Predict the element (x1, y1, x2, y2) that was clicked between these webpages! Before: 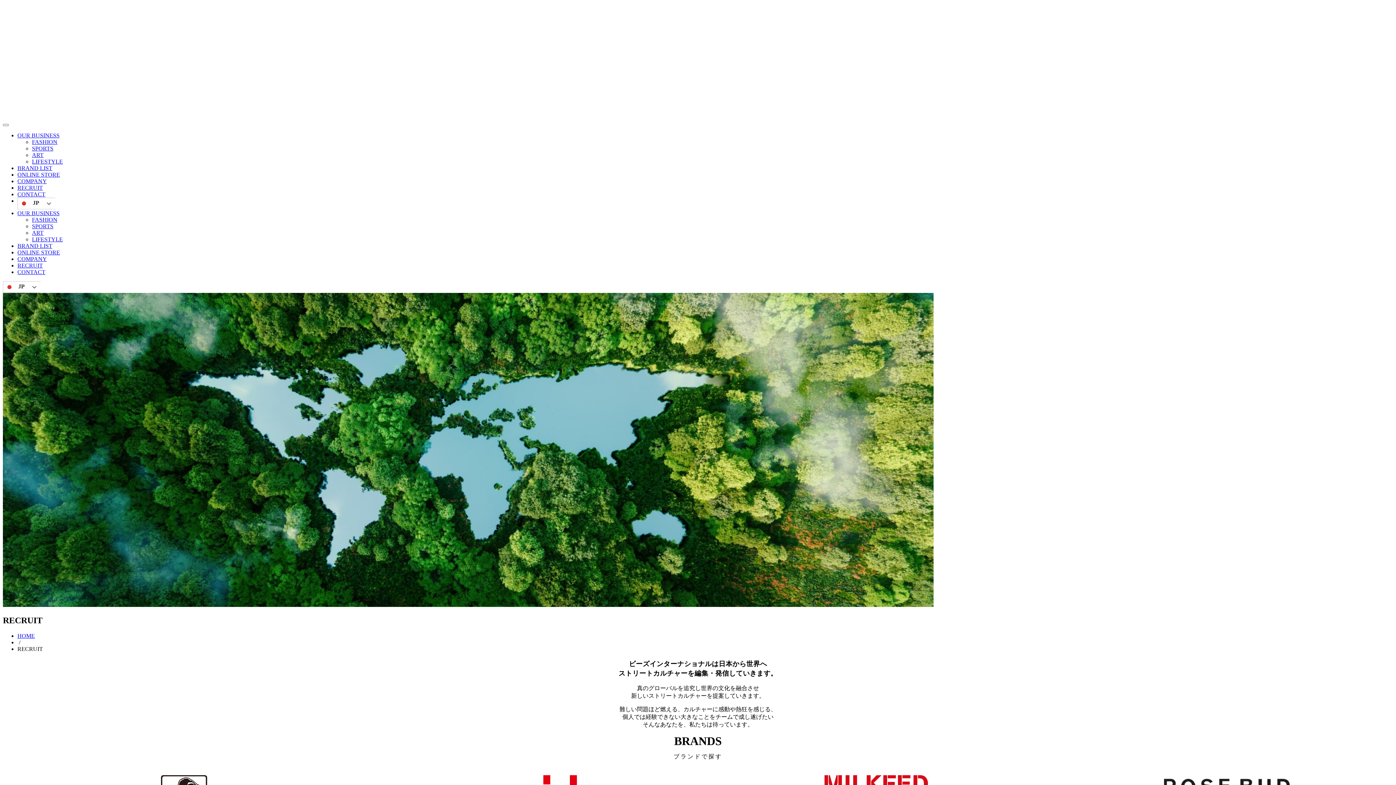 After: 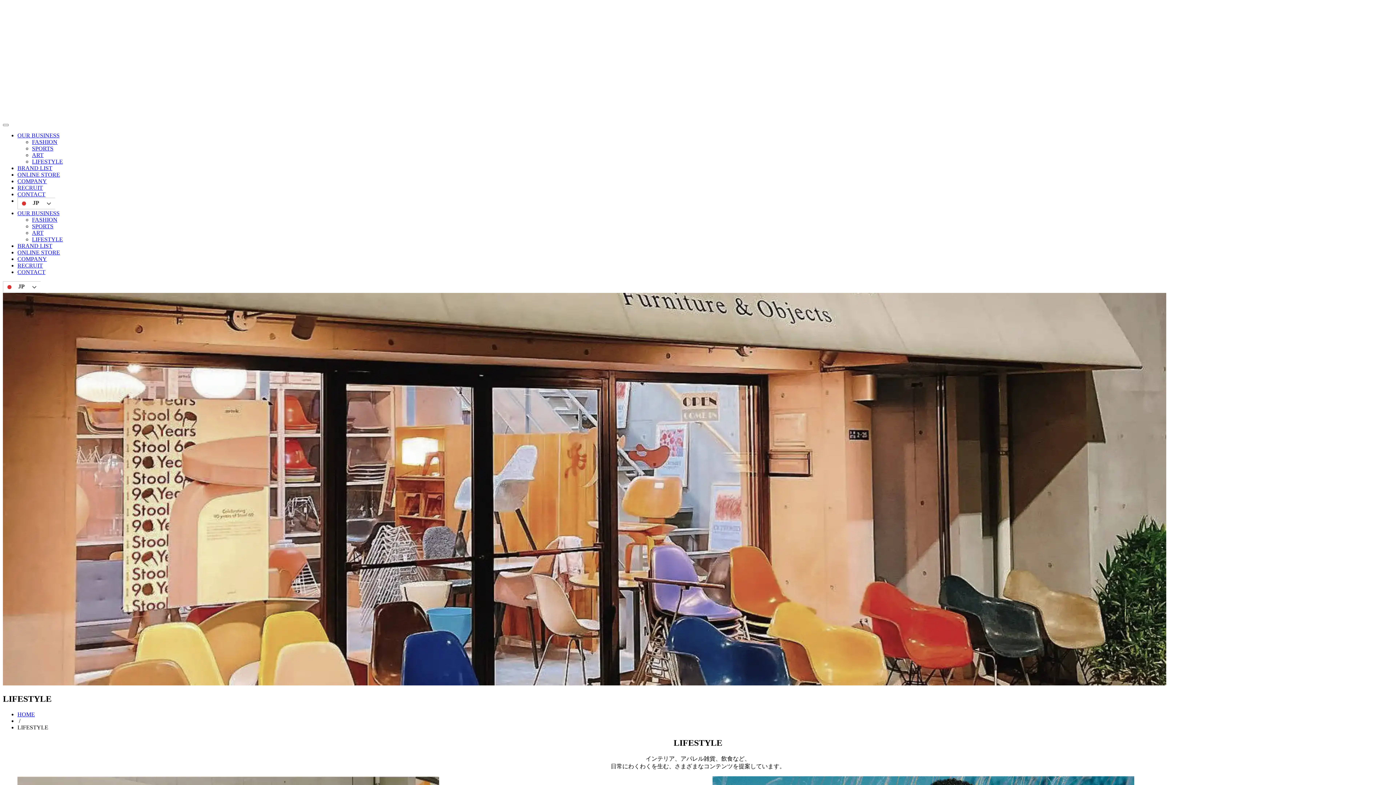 Action: label: LIFESTYLE bbox: (32, 236, 62, 242)